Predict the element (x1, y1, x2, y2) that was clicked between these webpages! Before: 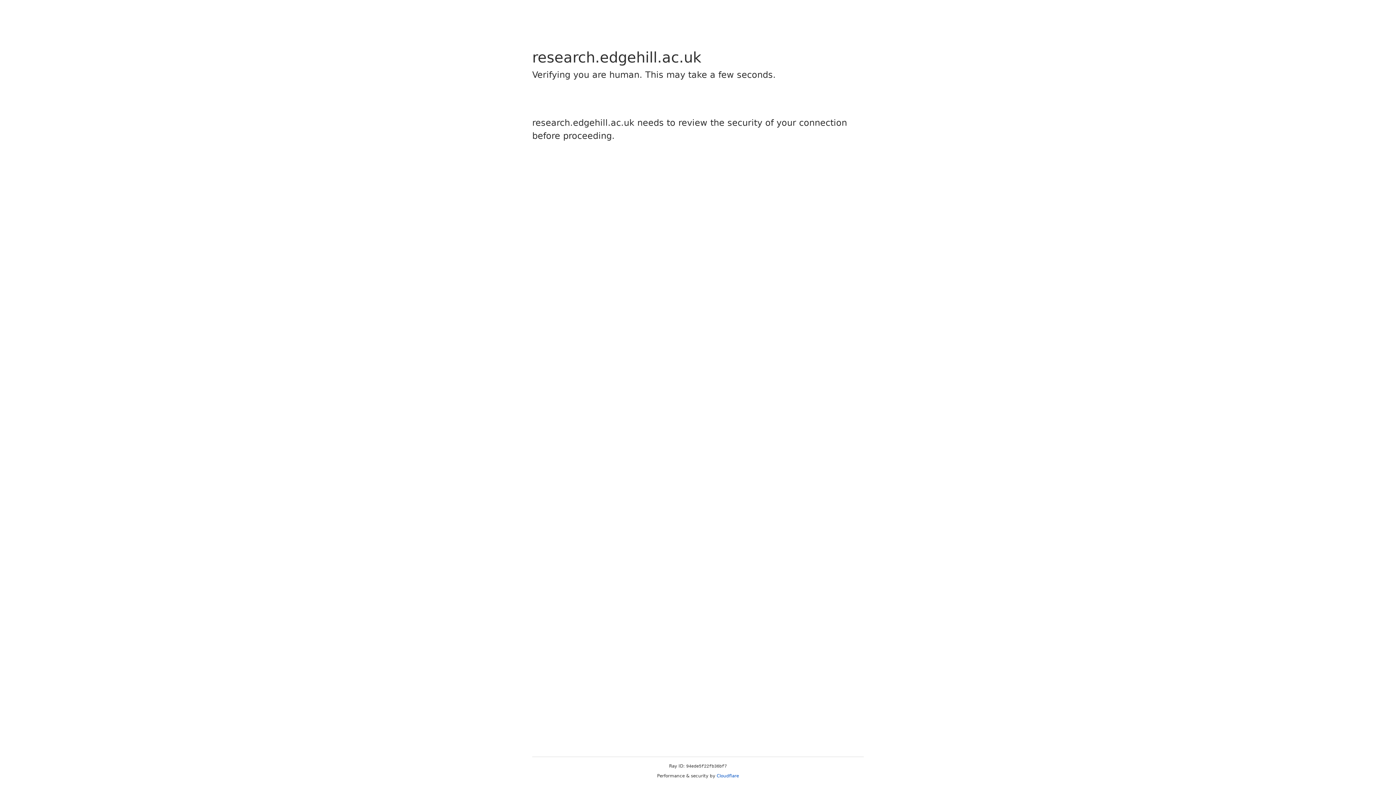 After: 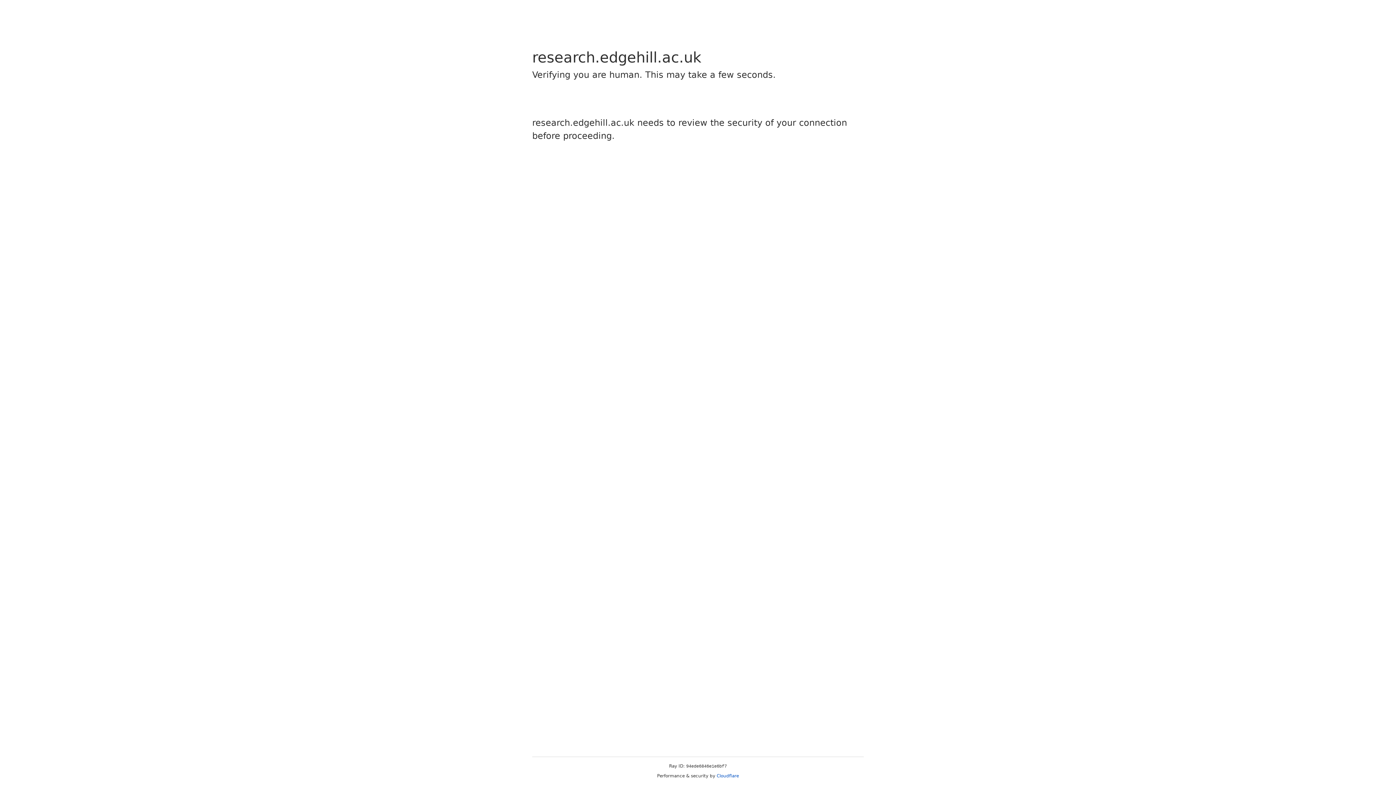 Action: label: Cloudflare bbox: (716, 773, 739, 778)